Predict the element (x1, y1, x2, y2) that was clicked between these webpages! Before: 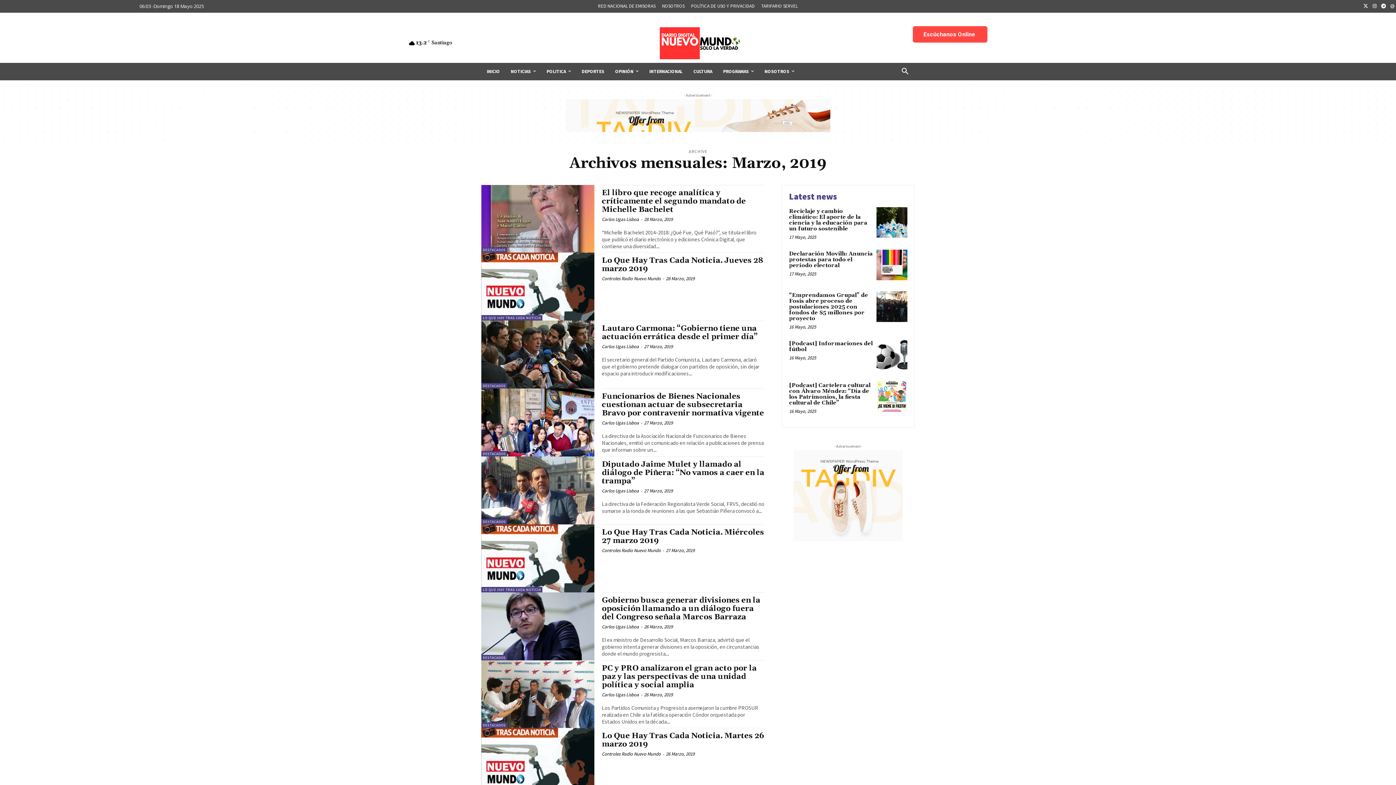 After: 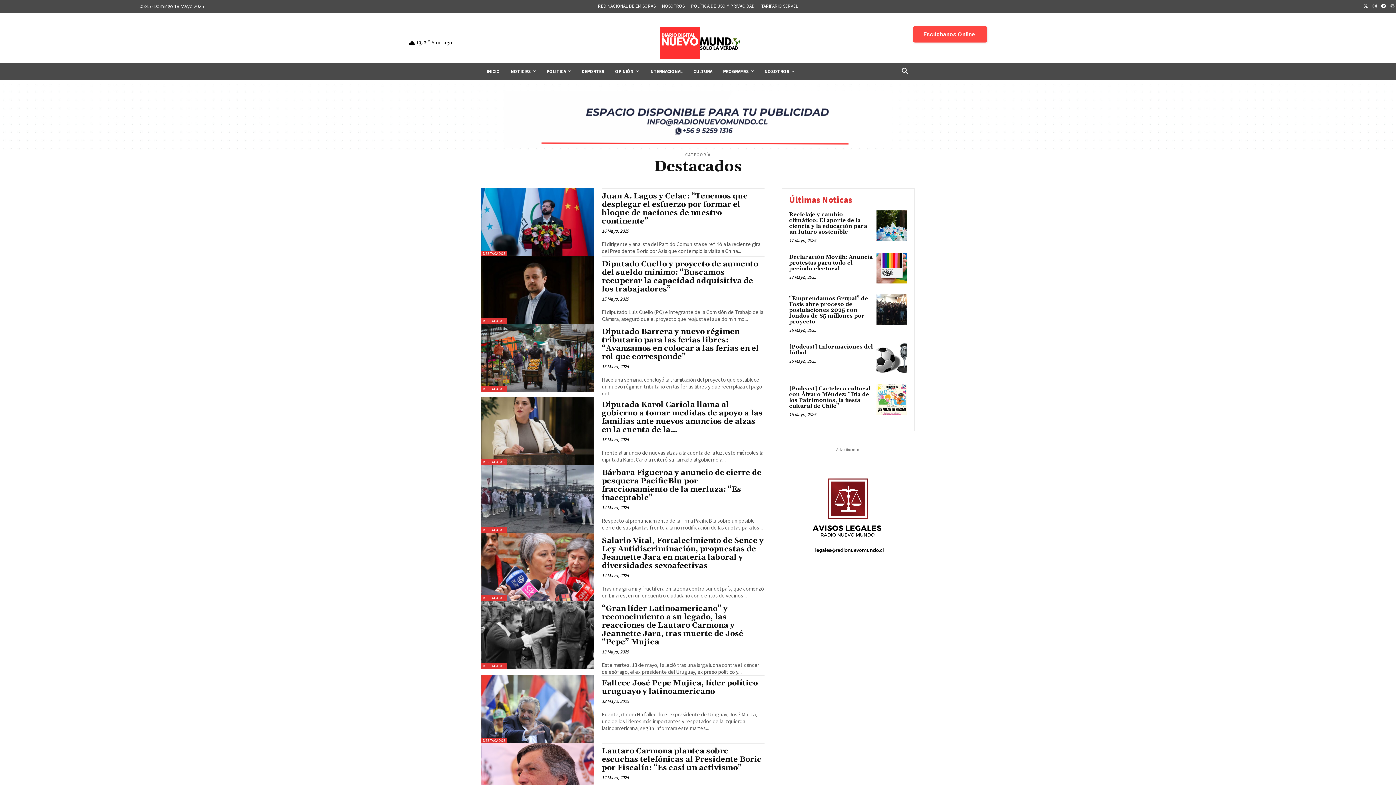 Action: label: DESTACADOS bbox: (481, 451, 507, 456)